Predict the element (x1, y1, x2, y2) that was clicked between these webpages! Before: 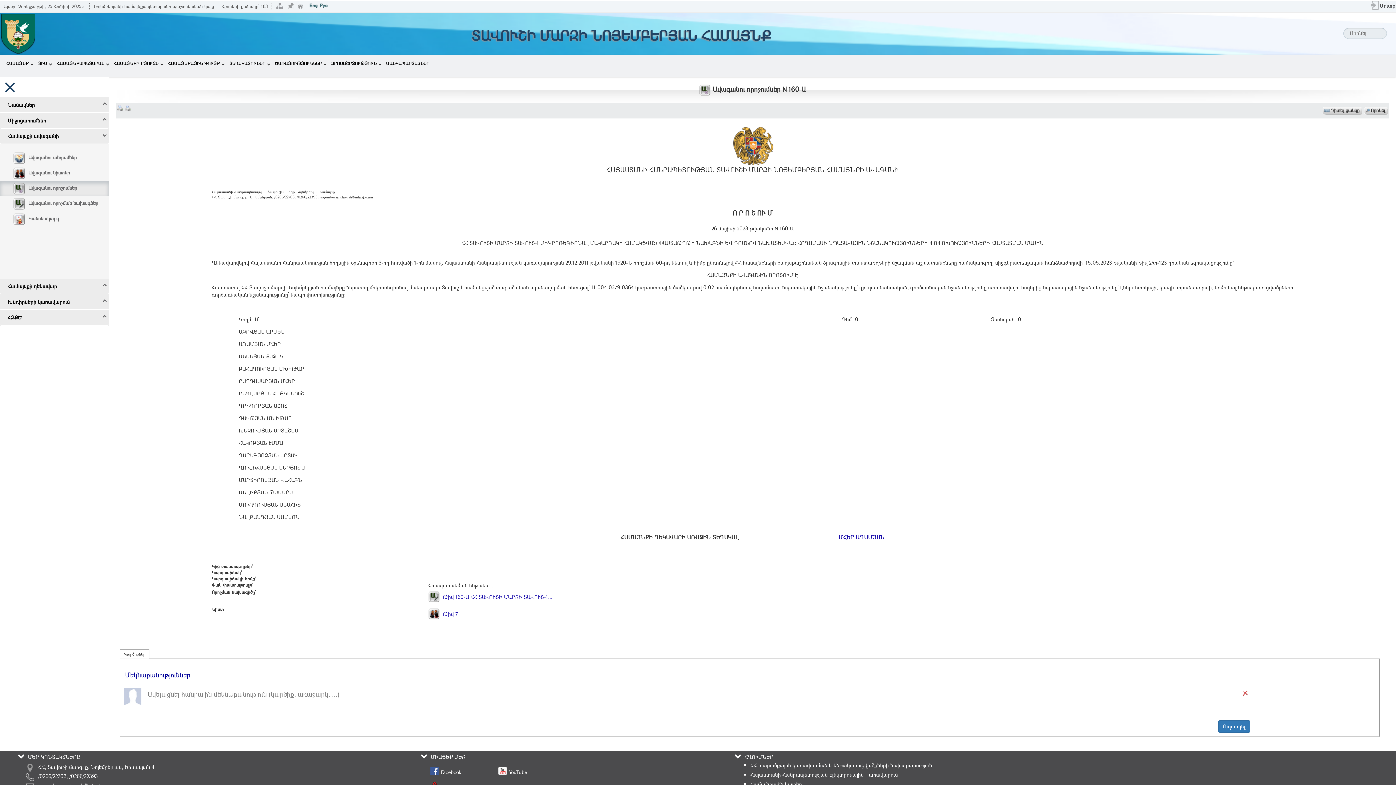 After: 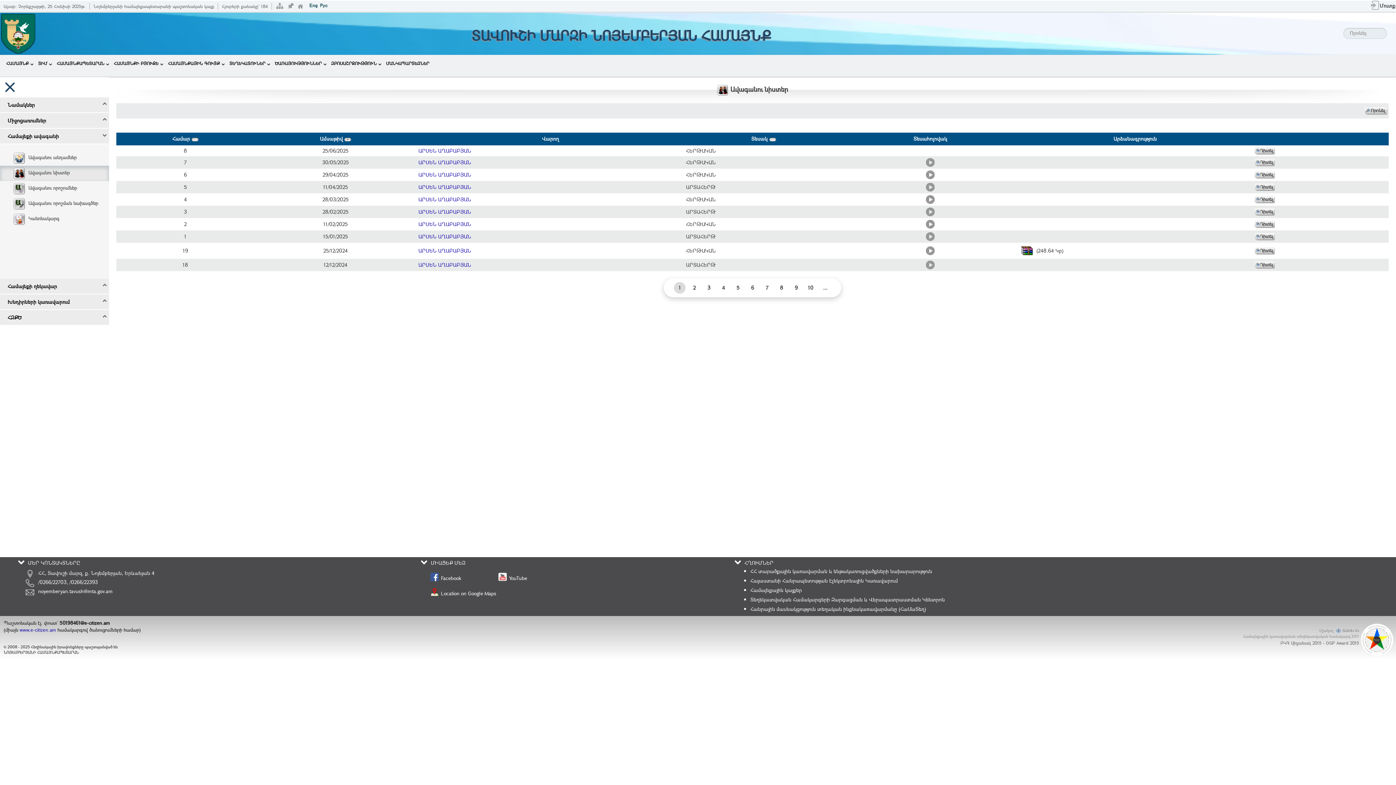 Action: label: Ավագանու նիստեր bbox: (0, 165, 109, 181)